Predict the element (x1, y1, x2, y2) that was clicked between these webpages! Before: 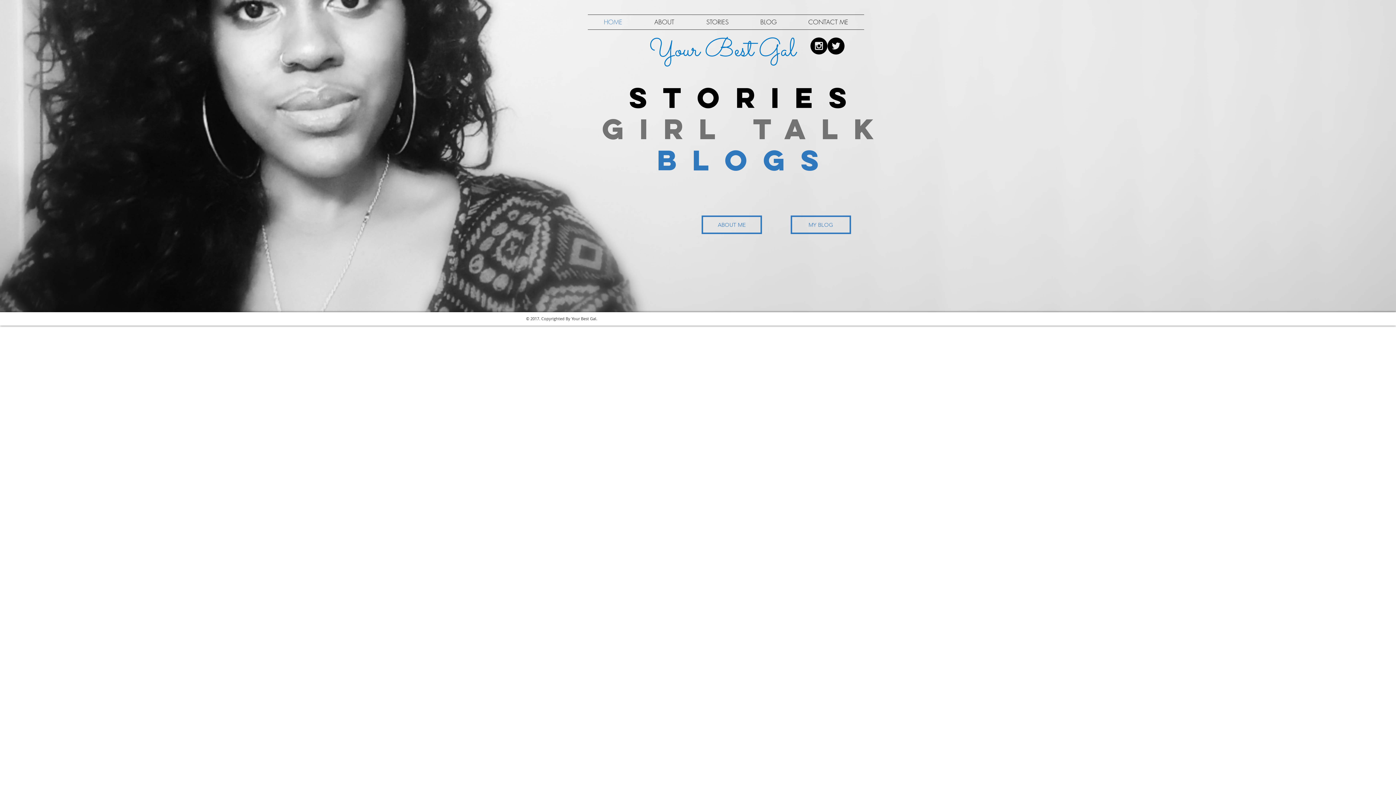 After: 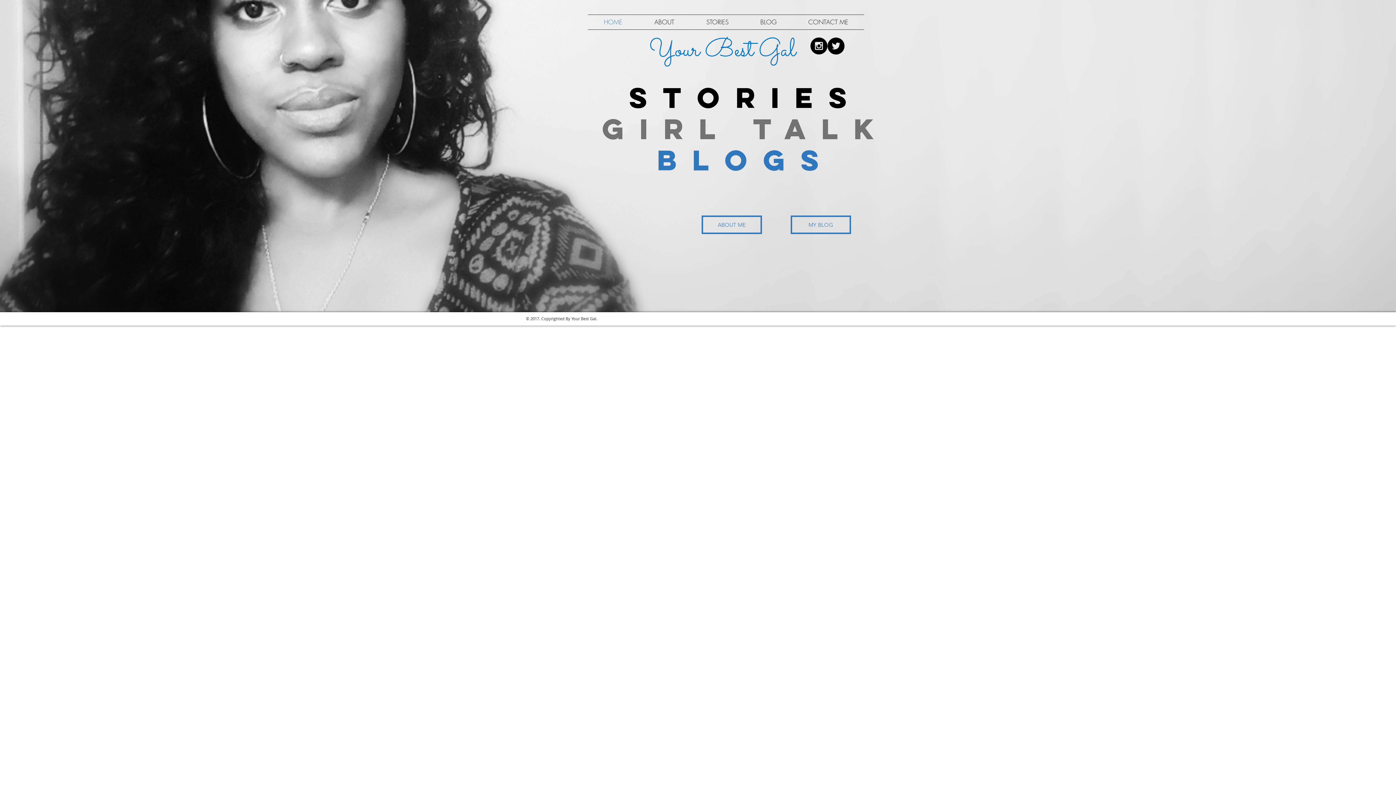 Action: label:  Your Best Gal bbox: (644, 32, 796, 69)